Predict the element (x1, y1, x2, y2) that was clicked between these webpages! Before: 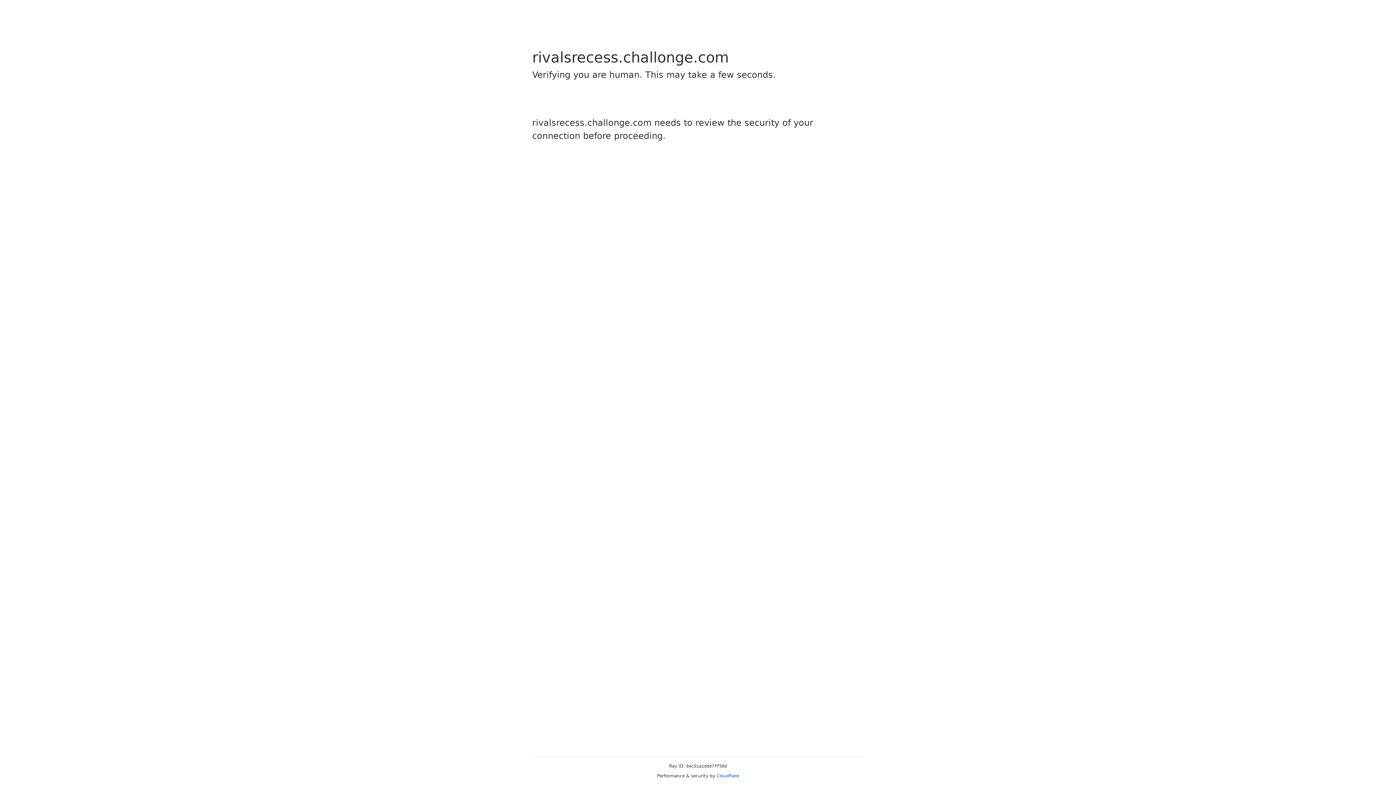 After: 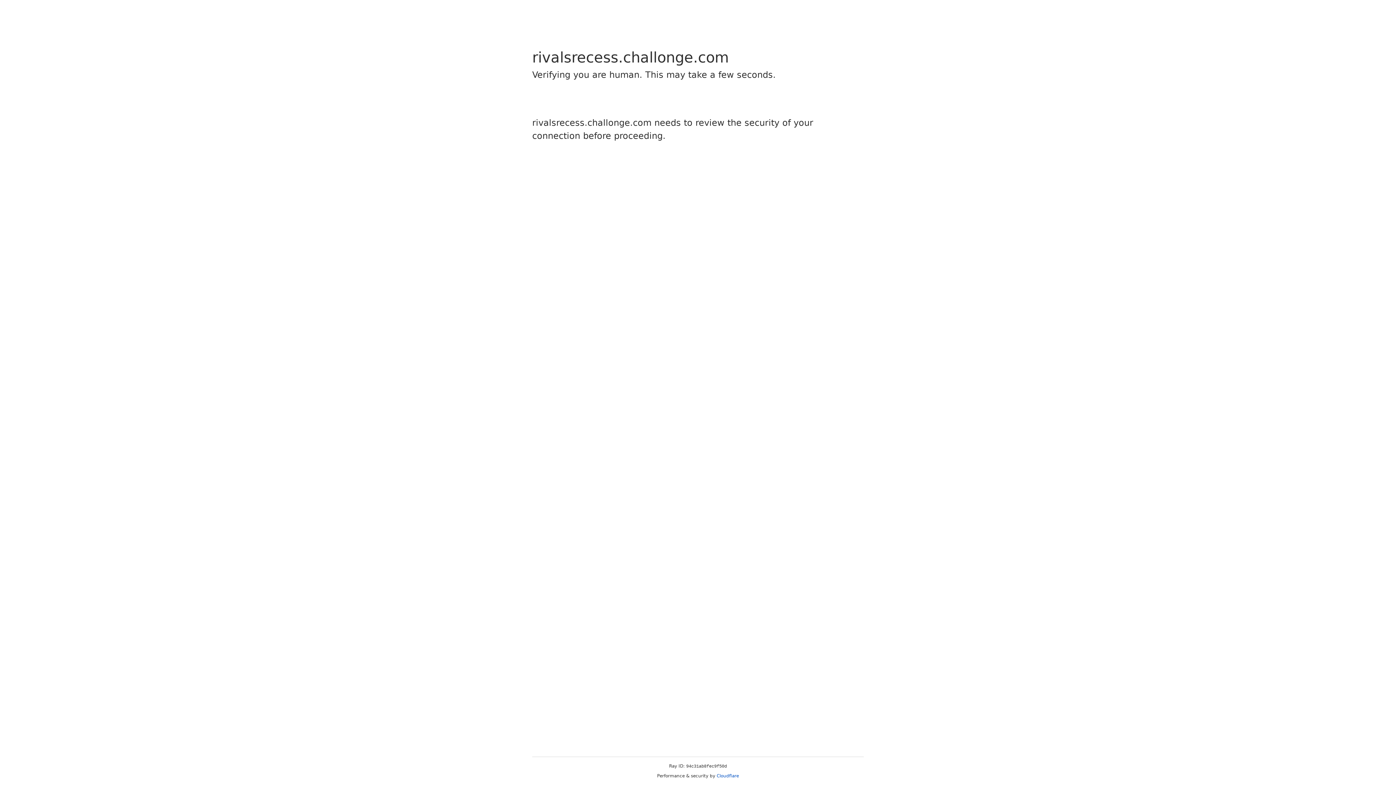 Action: bbox: (716, 773, 739, 778) label: Cloudflare